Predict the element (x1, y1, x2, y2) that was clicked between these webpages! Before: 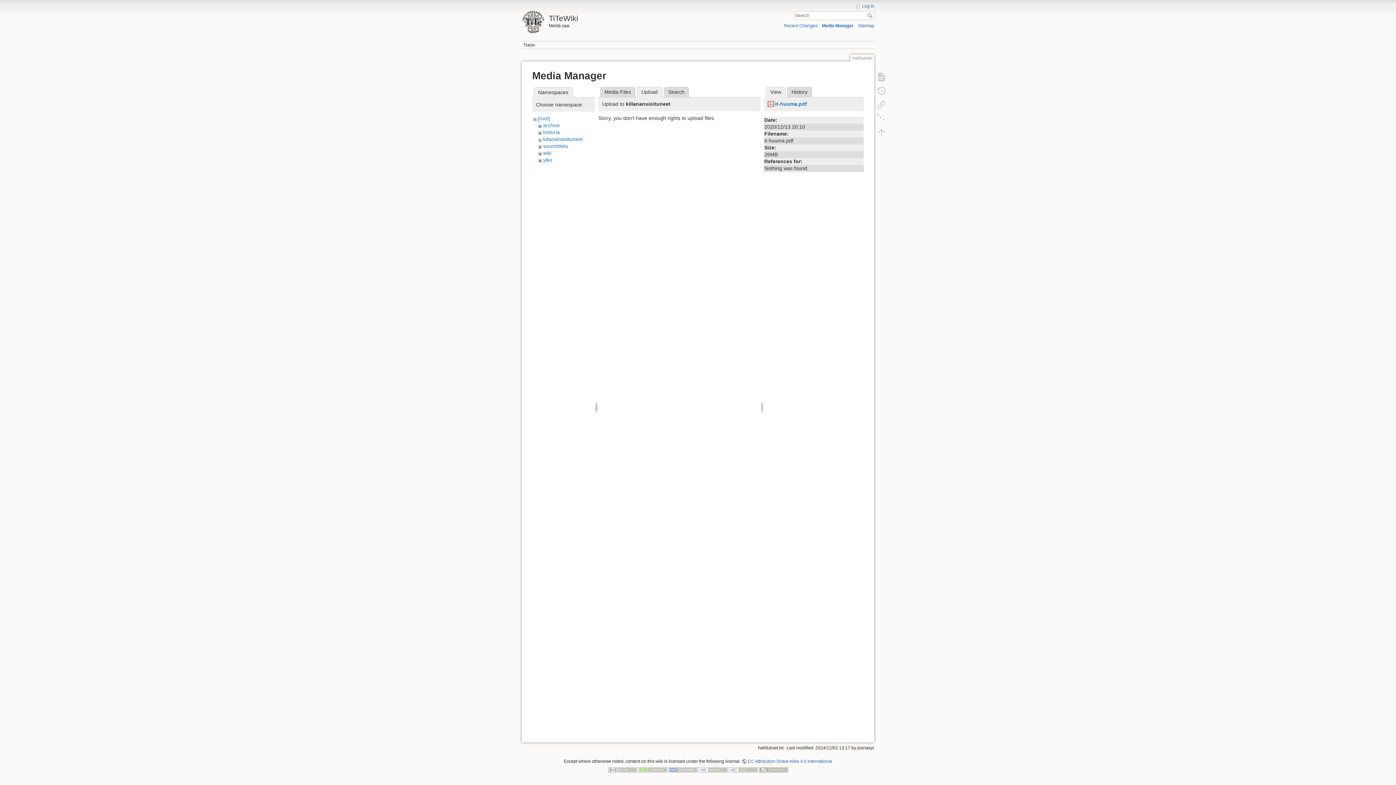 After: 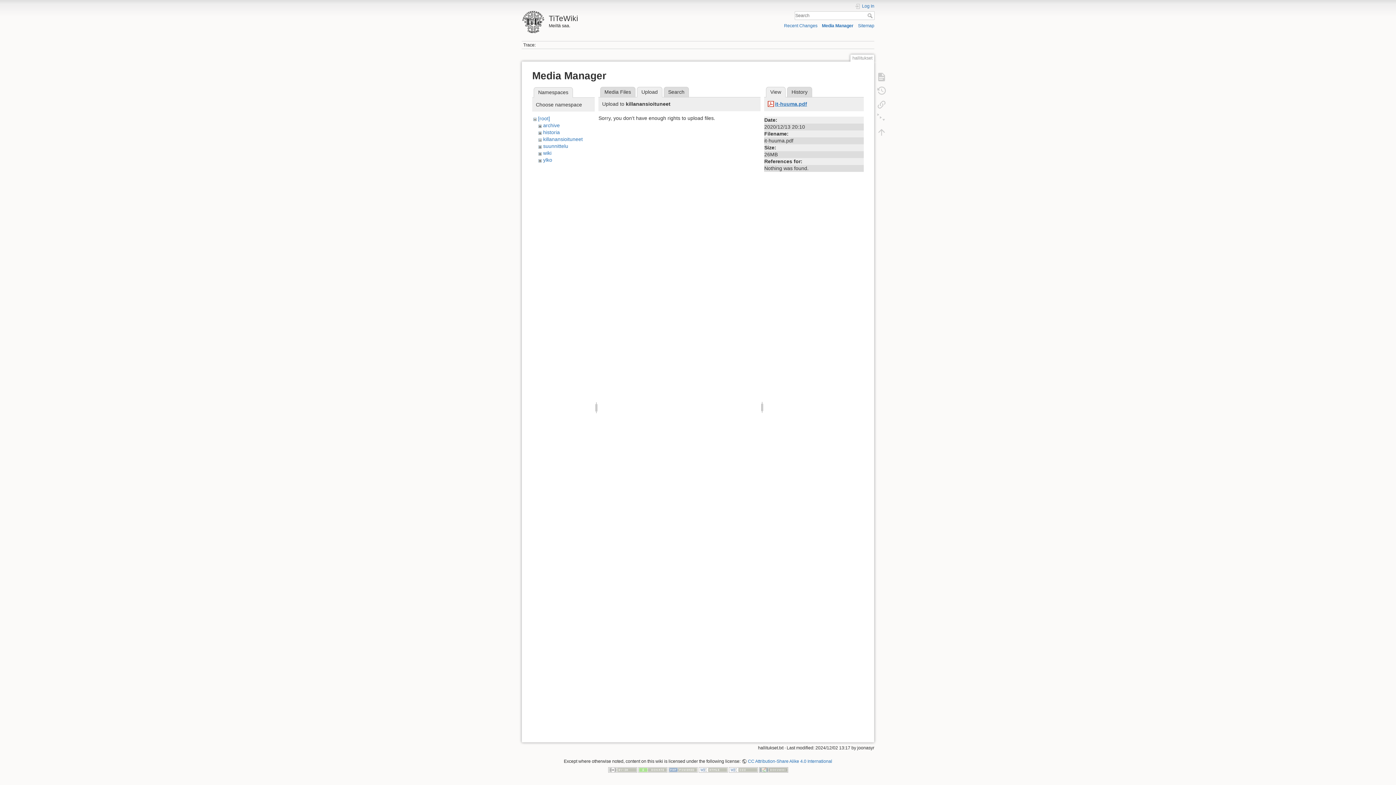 Action: bbox: (768, 101, 807, 106) label: it-huuma.pdf